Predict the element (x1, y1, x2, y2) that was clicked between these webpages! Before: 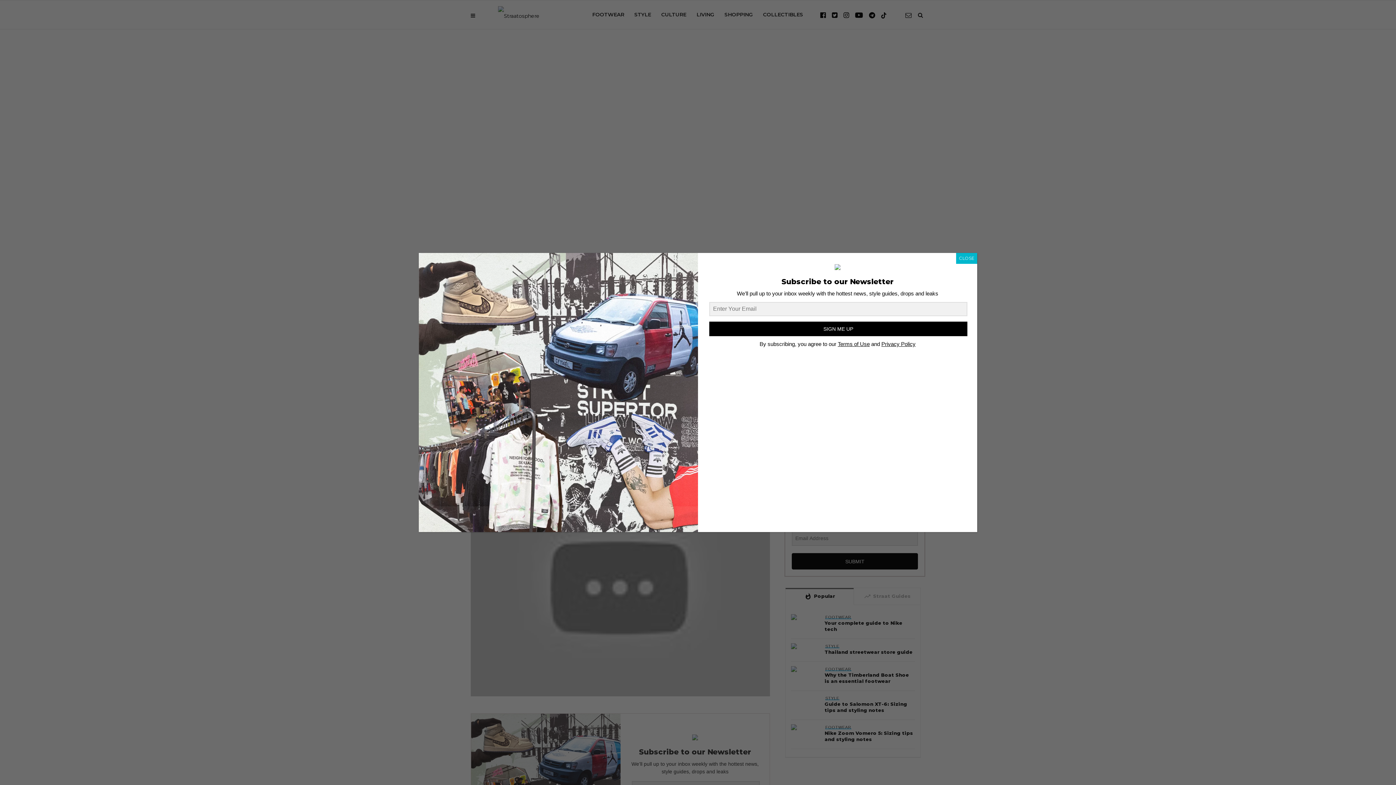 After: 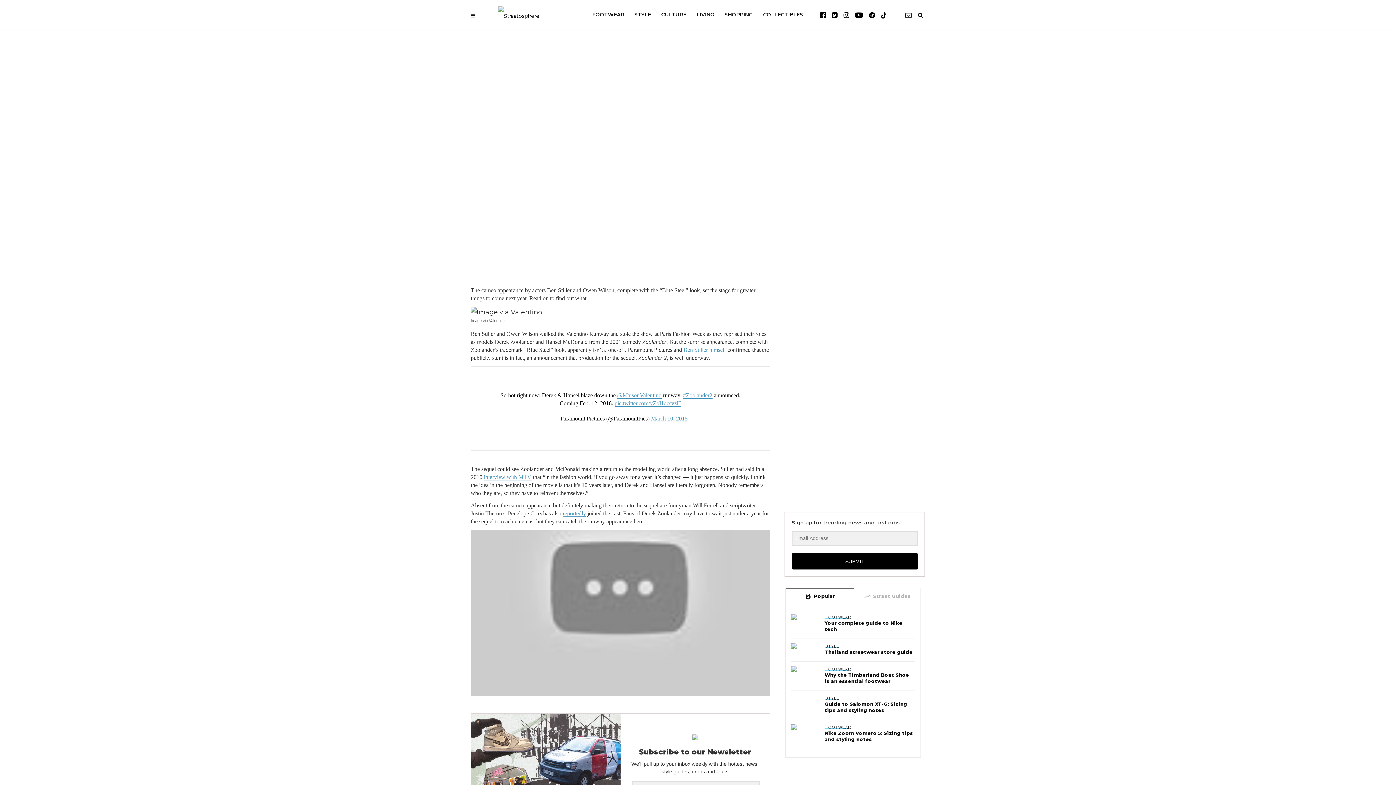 Action: bbox: (956, 253, 977, 264) label: Close